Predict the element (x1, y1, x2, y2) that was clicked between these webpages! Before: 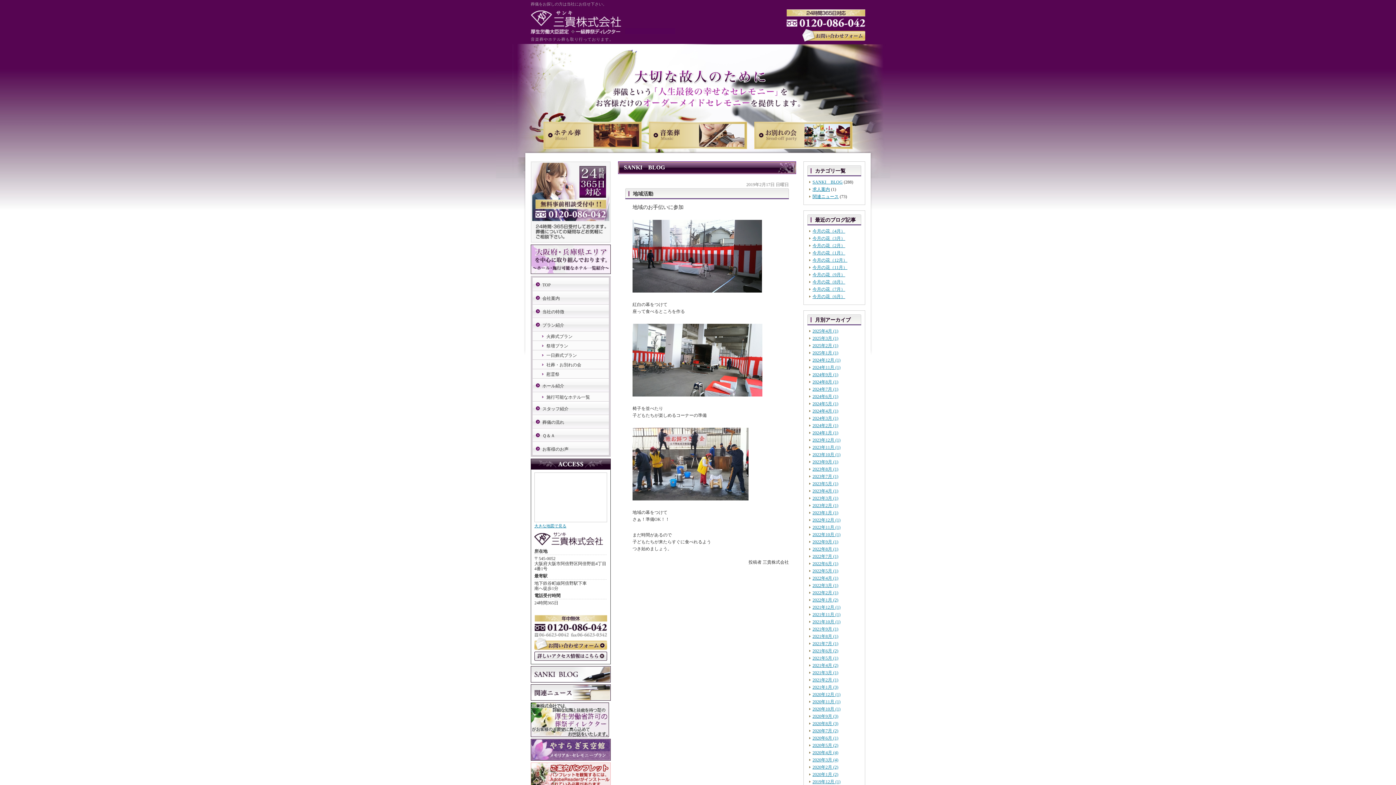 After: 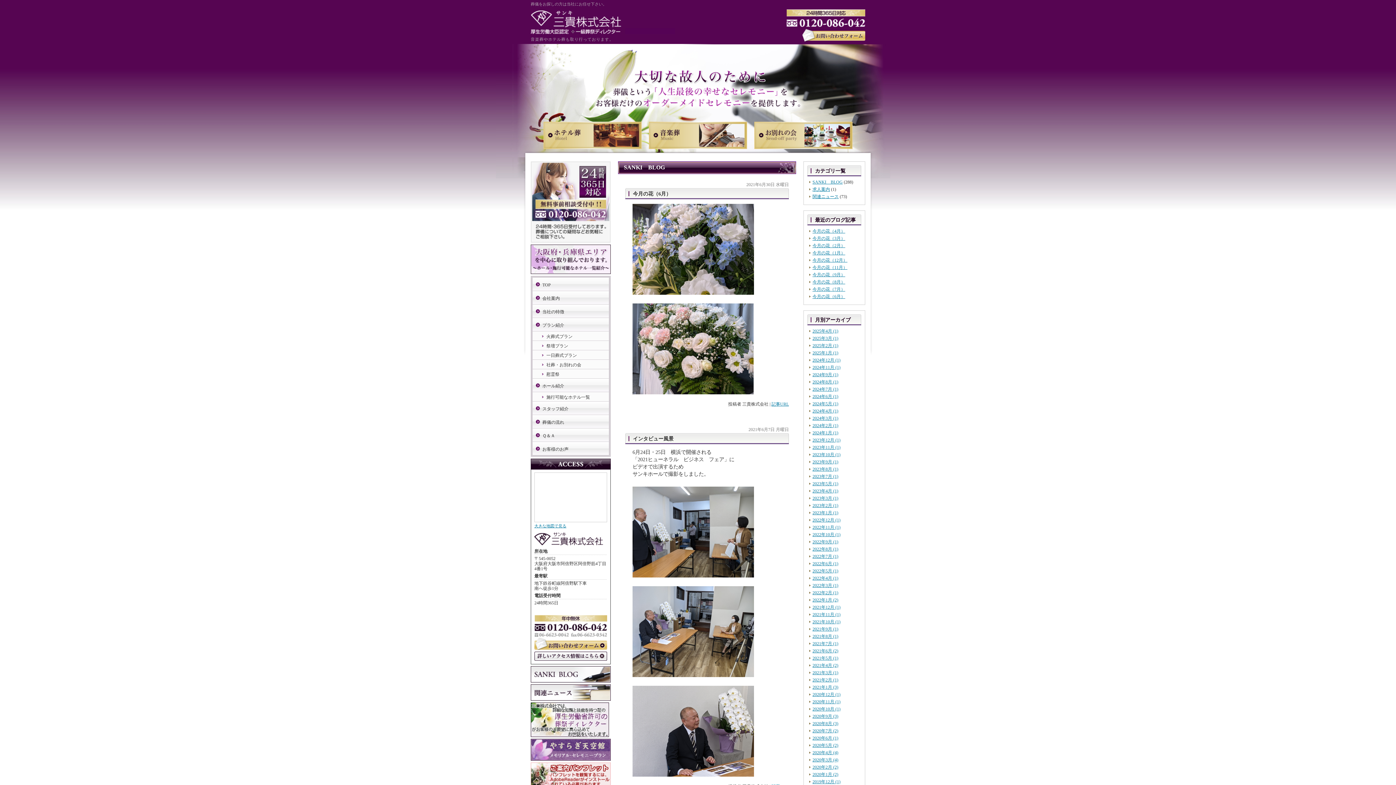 Action: bbox: (812, 648, 838, 653) label: 2021年6月 (2)